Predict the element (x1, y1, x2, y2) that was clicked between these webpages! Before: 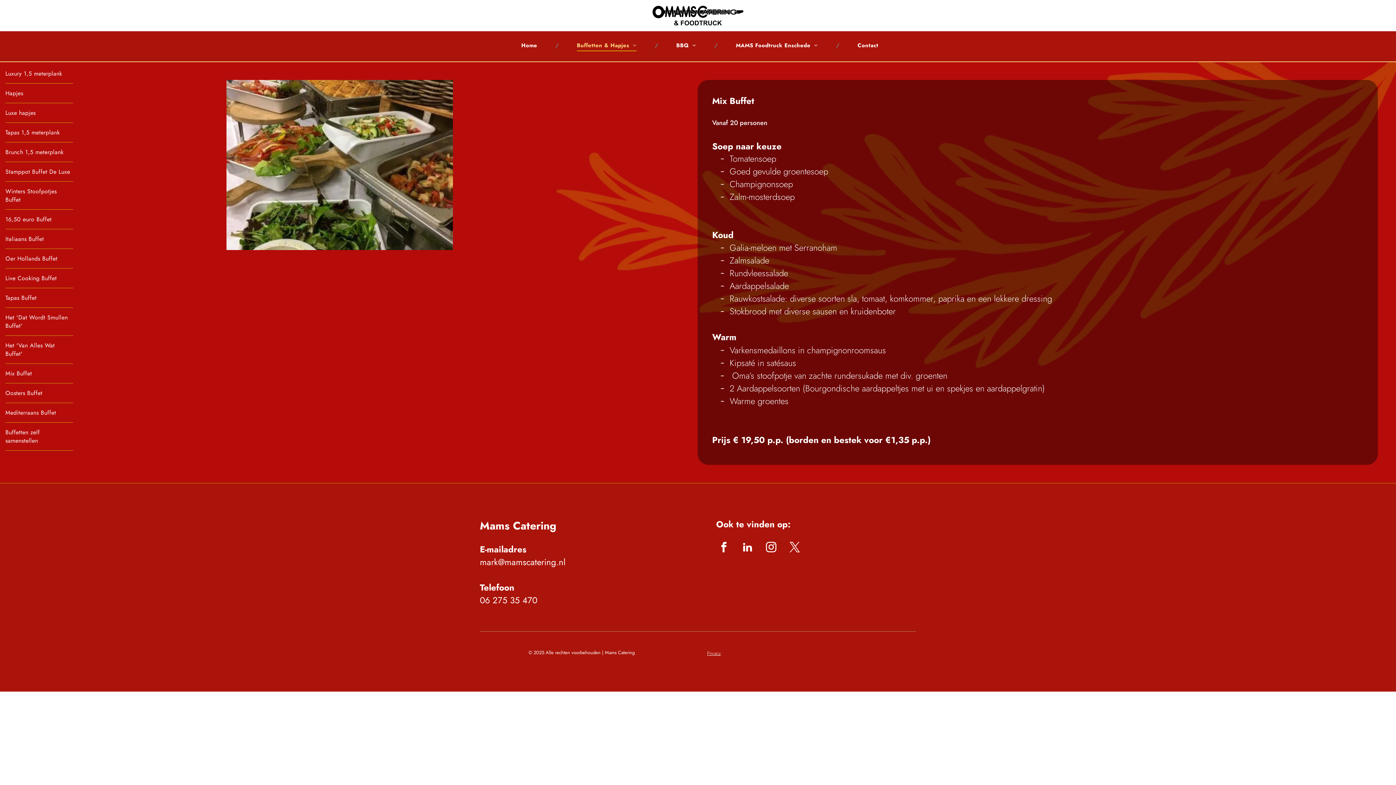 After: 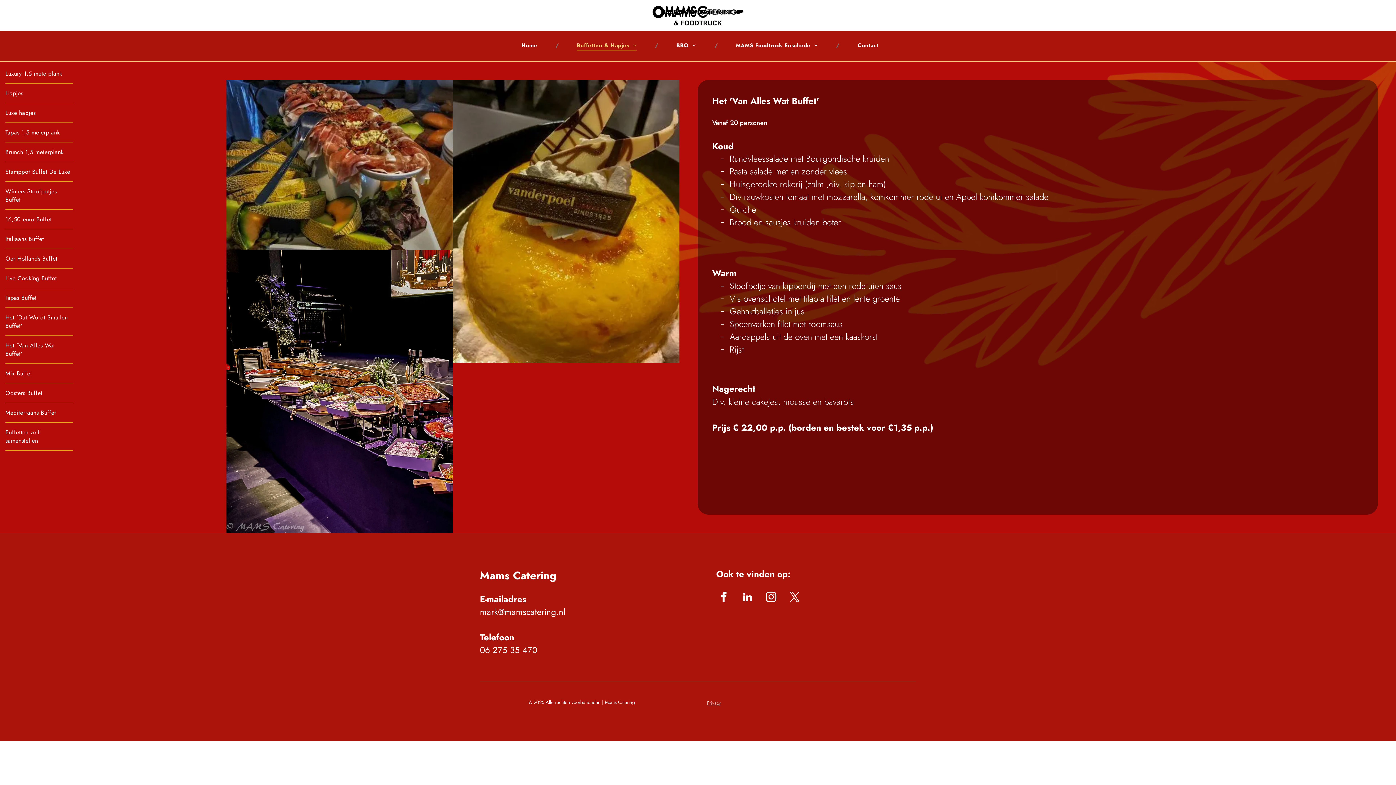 Action: label: Het 'Van Alles Wat Buffet' bbox: (5, 335, 73, 363)